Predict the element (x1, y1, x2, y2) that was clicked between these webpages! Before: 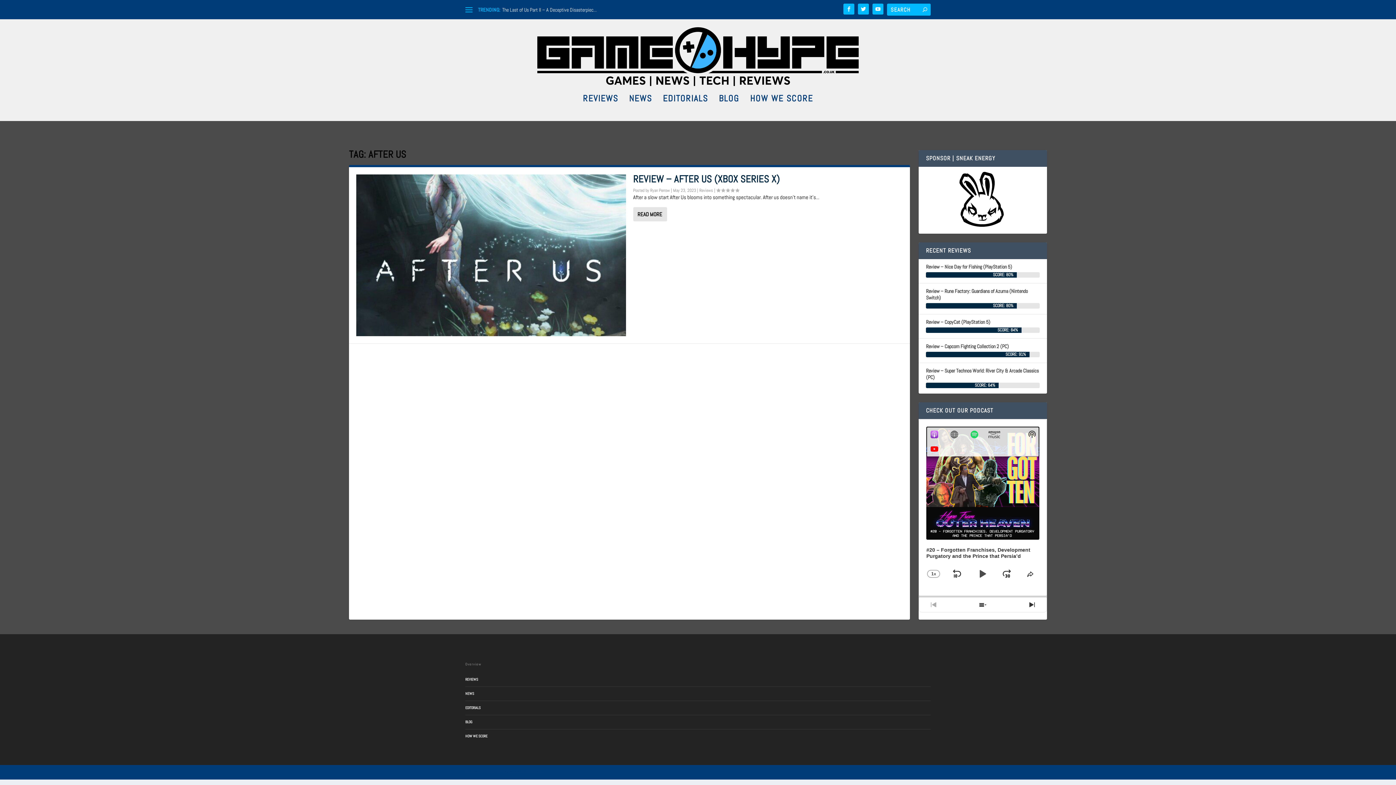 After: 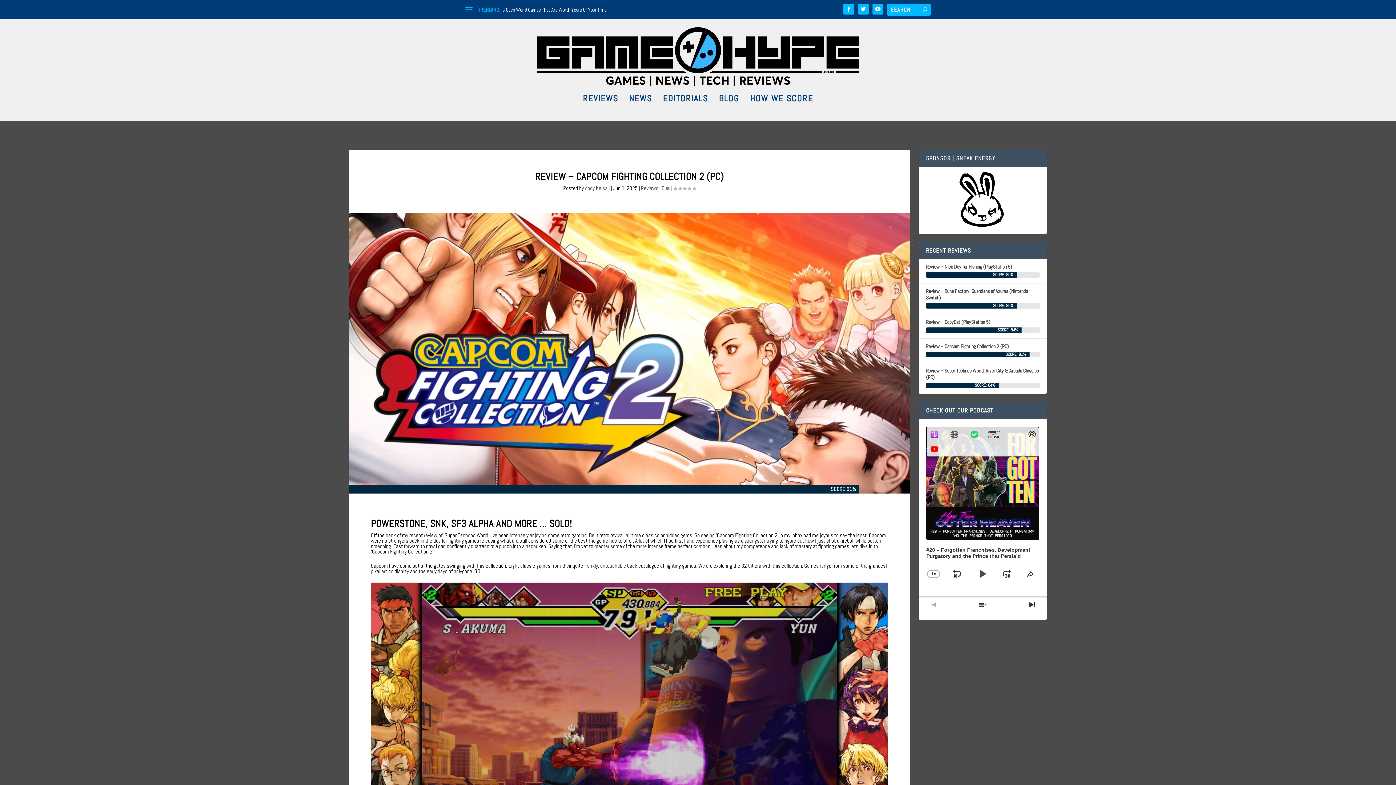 Action: bbox: (926, 342, 1009, 350) label: Review – Capcom Fighting Collection 2 (PC)